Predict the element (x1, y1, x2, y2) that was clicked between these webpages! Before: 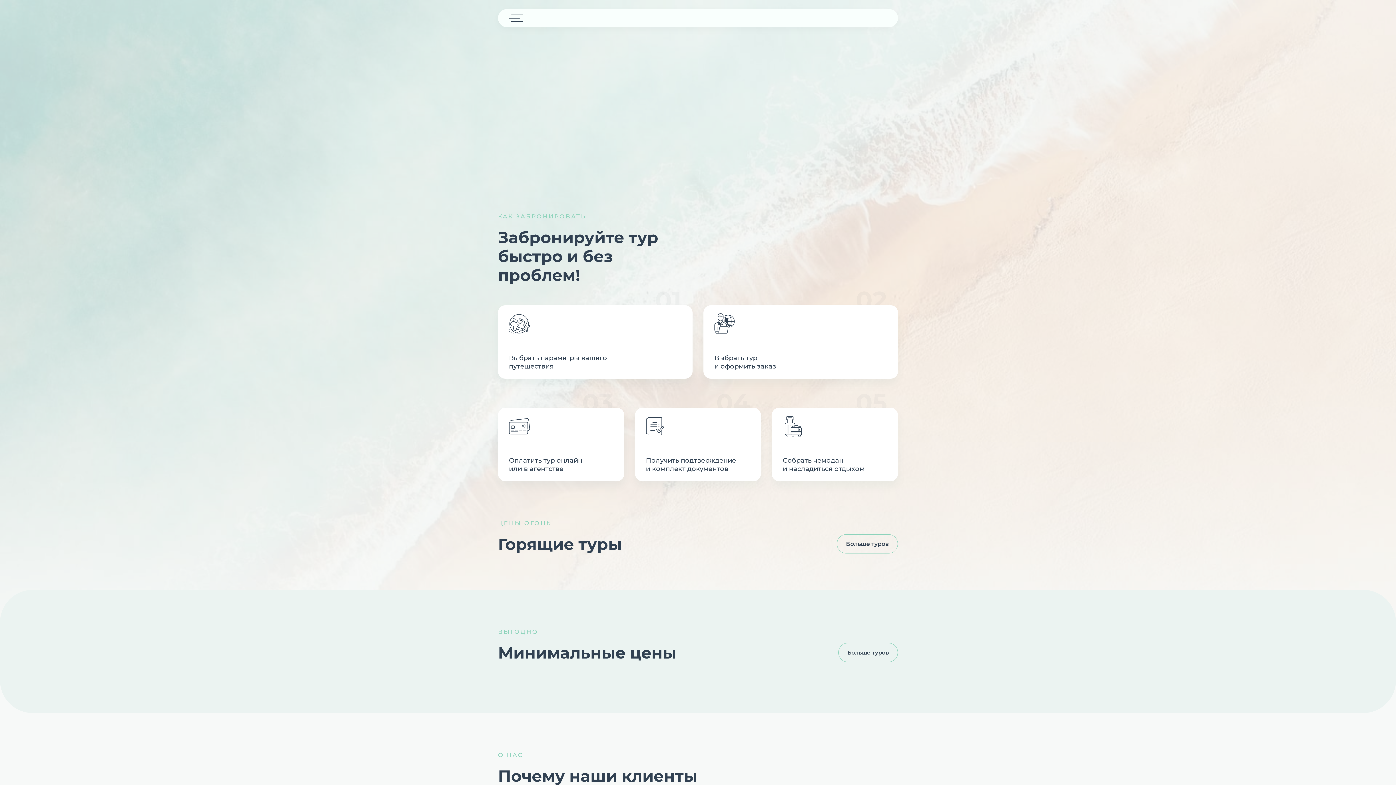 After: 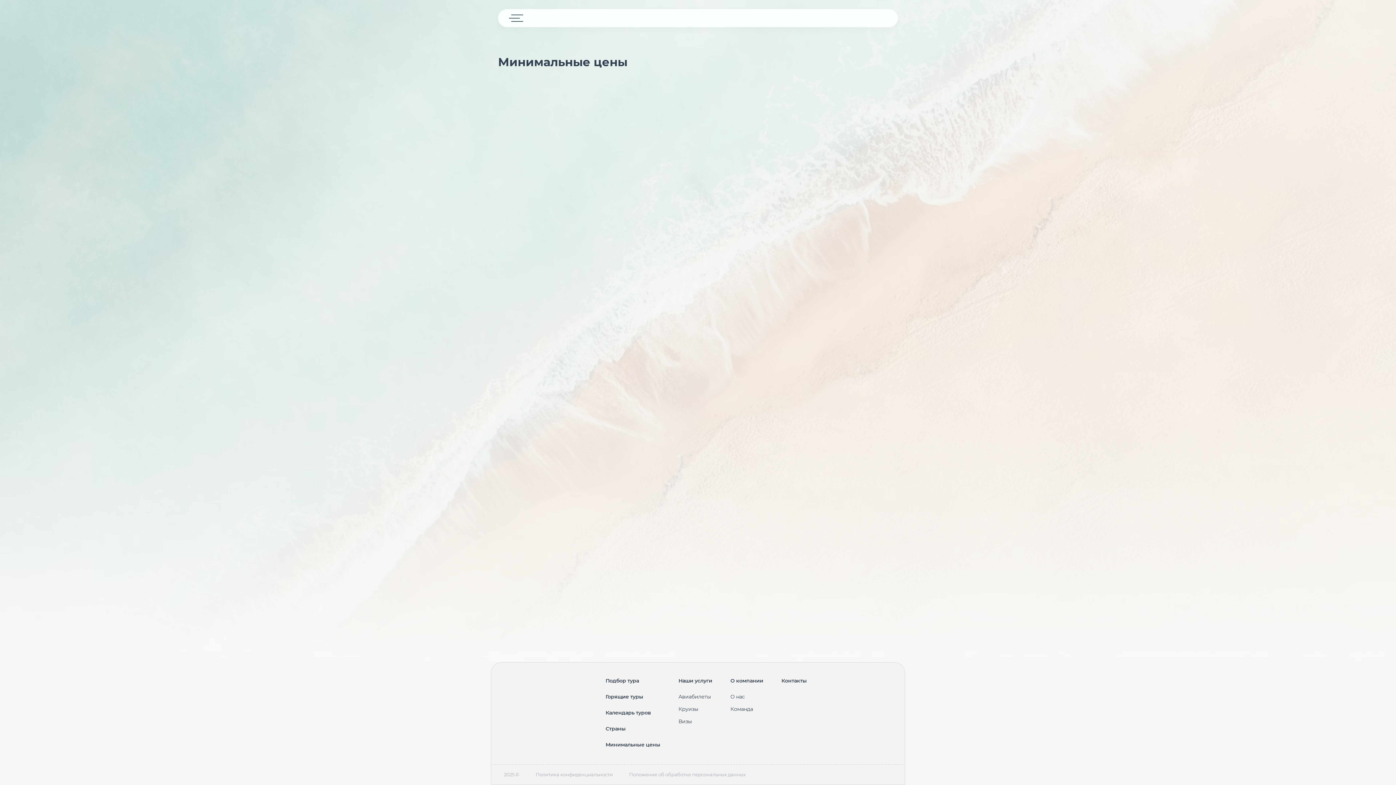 Action: bbox: (844, 624, 898, 643) label: Больше туров